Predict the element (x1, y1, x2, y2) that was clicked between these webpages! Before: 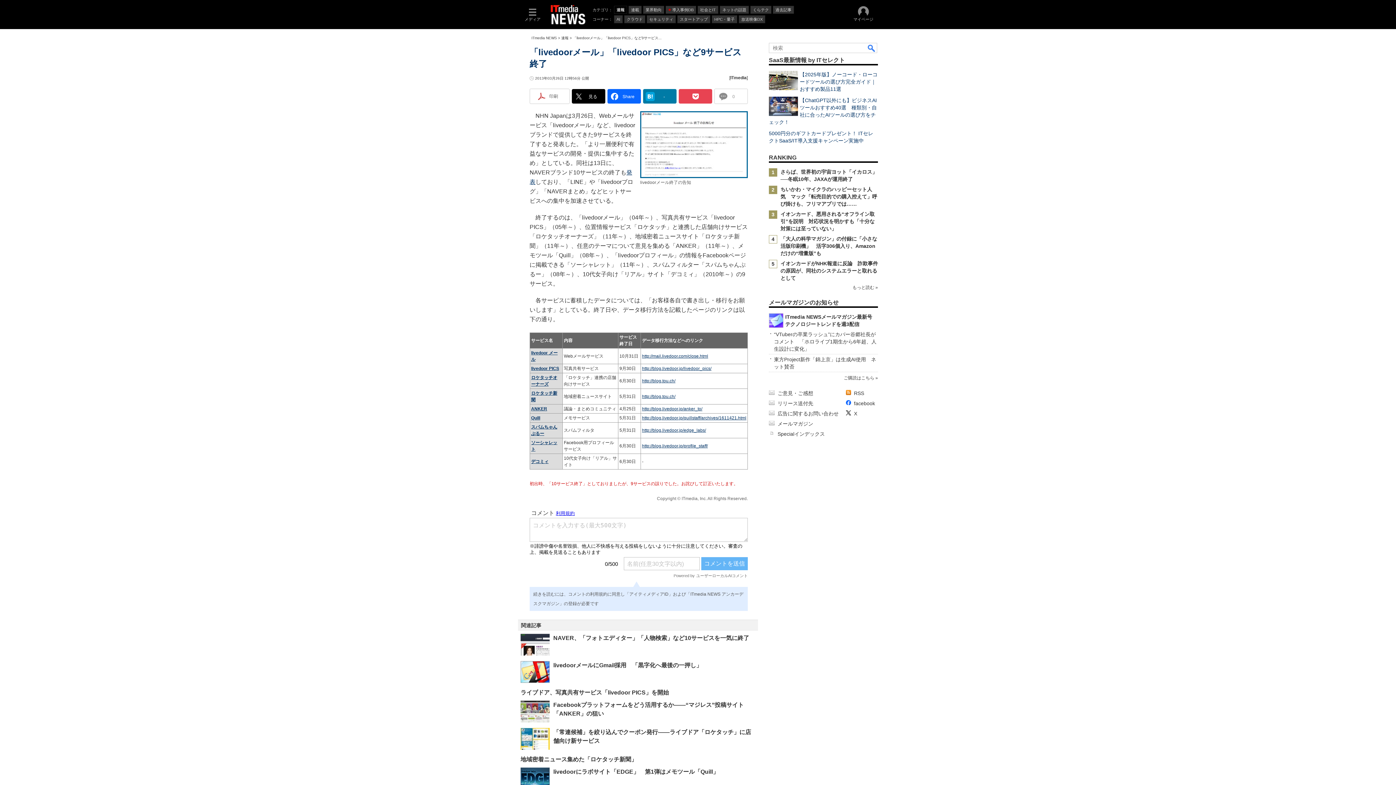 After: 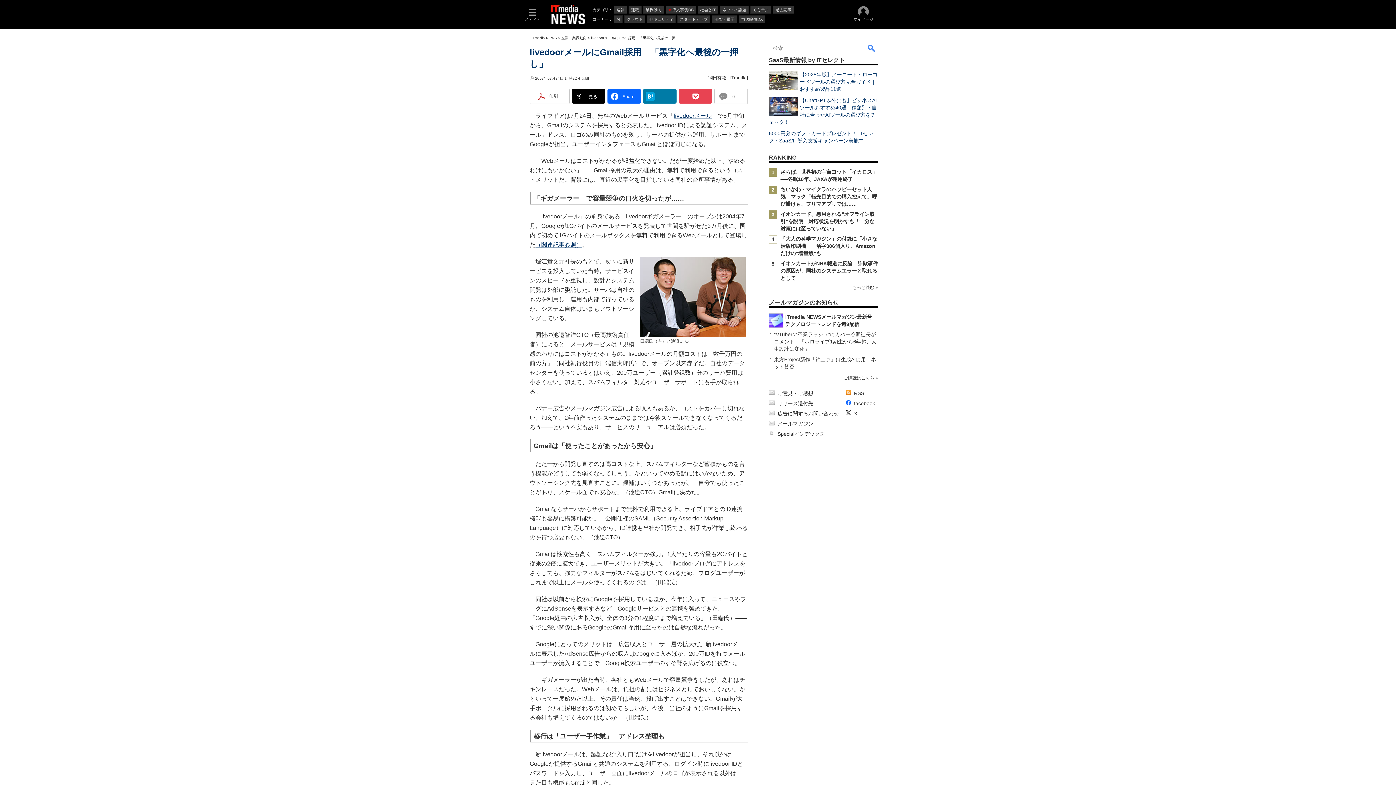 Action: label: livedoorメールにGmail採用　「黒字化へ最後の一押し」 bbox: (553, 662, 702, 668)